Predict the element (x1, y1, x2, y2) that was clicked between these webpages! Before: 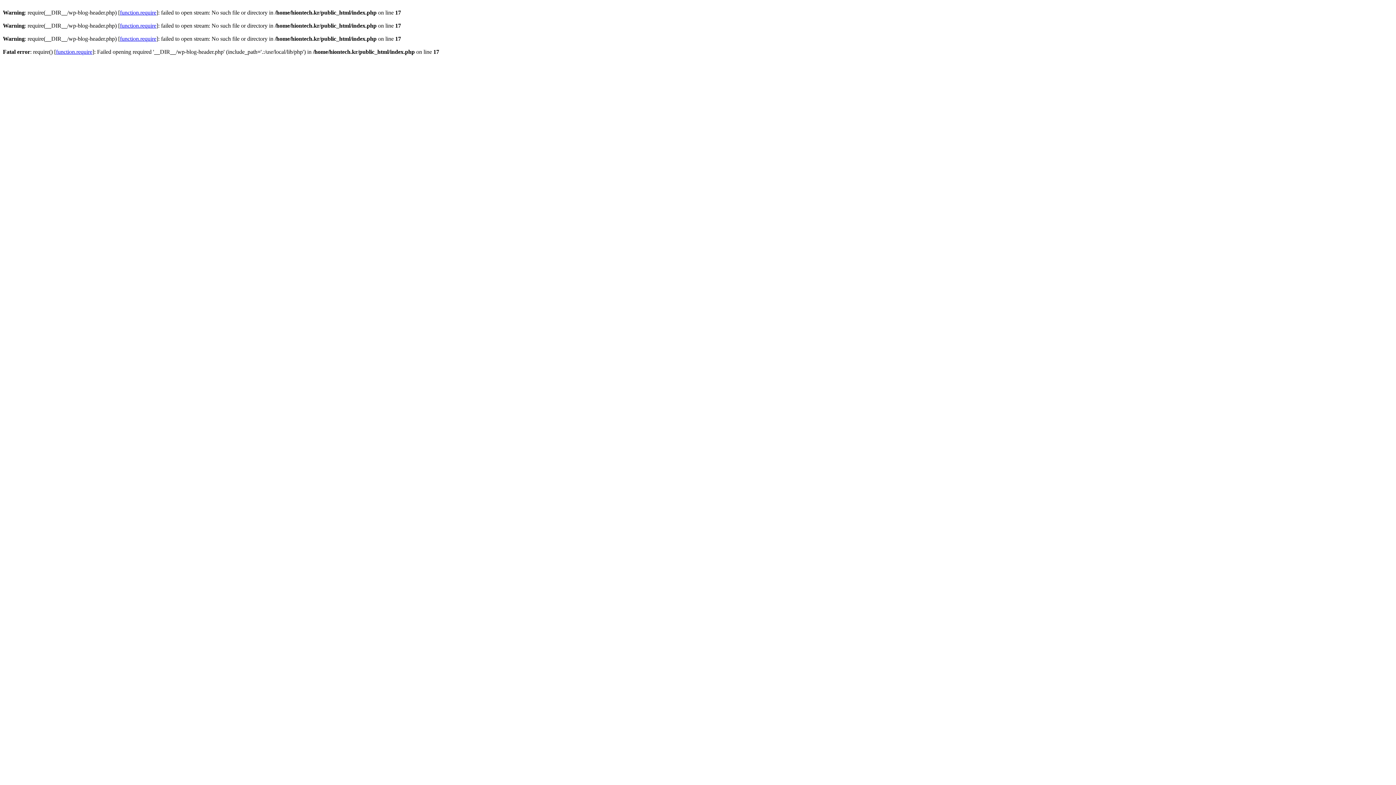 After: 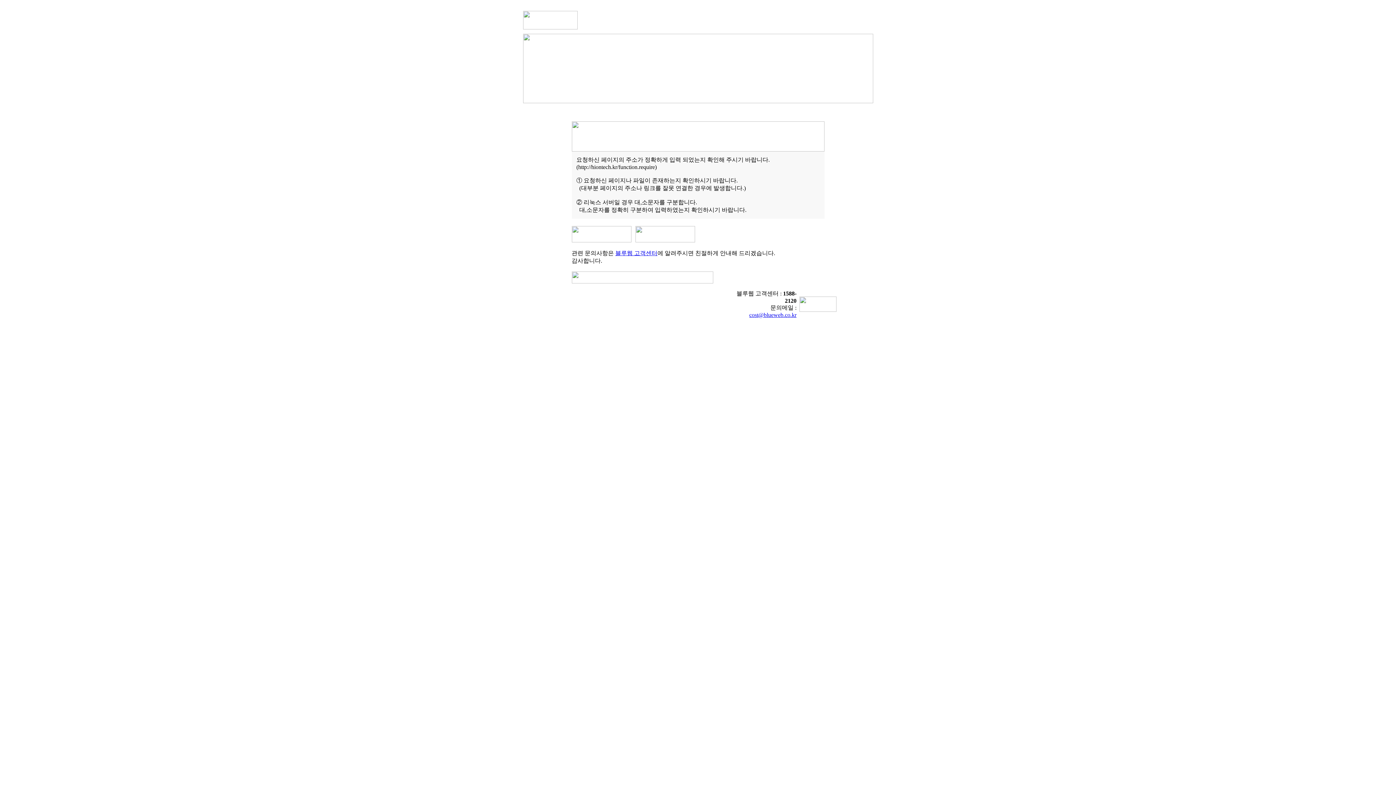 Action: bbox: (56, 48, 92, 54) label: function.require